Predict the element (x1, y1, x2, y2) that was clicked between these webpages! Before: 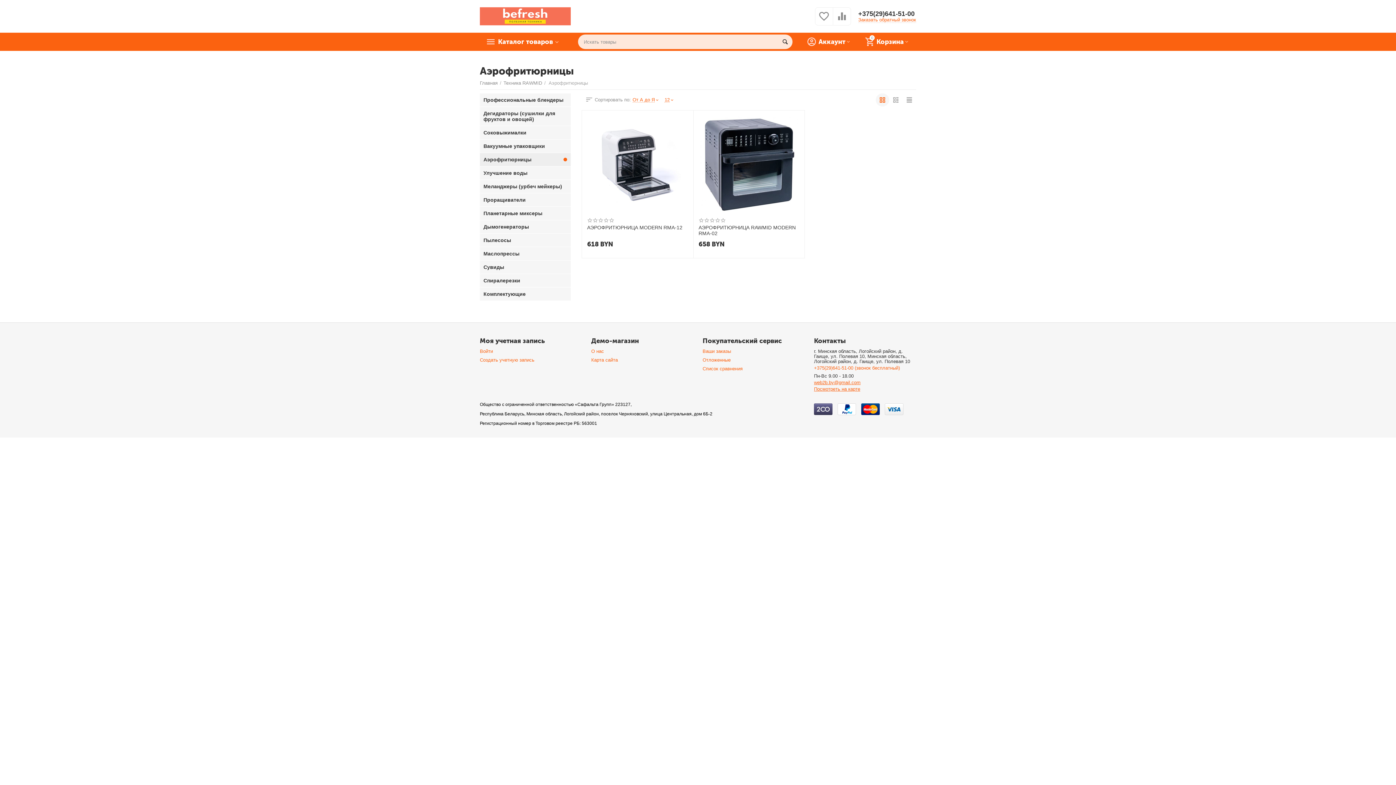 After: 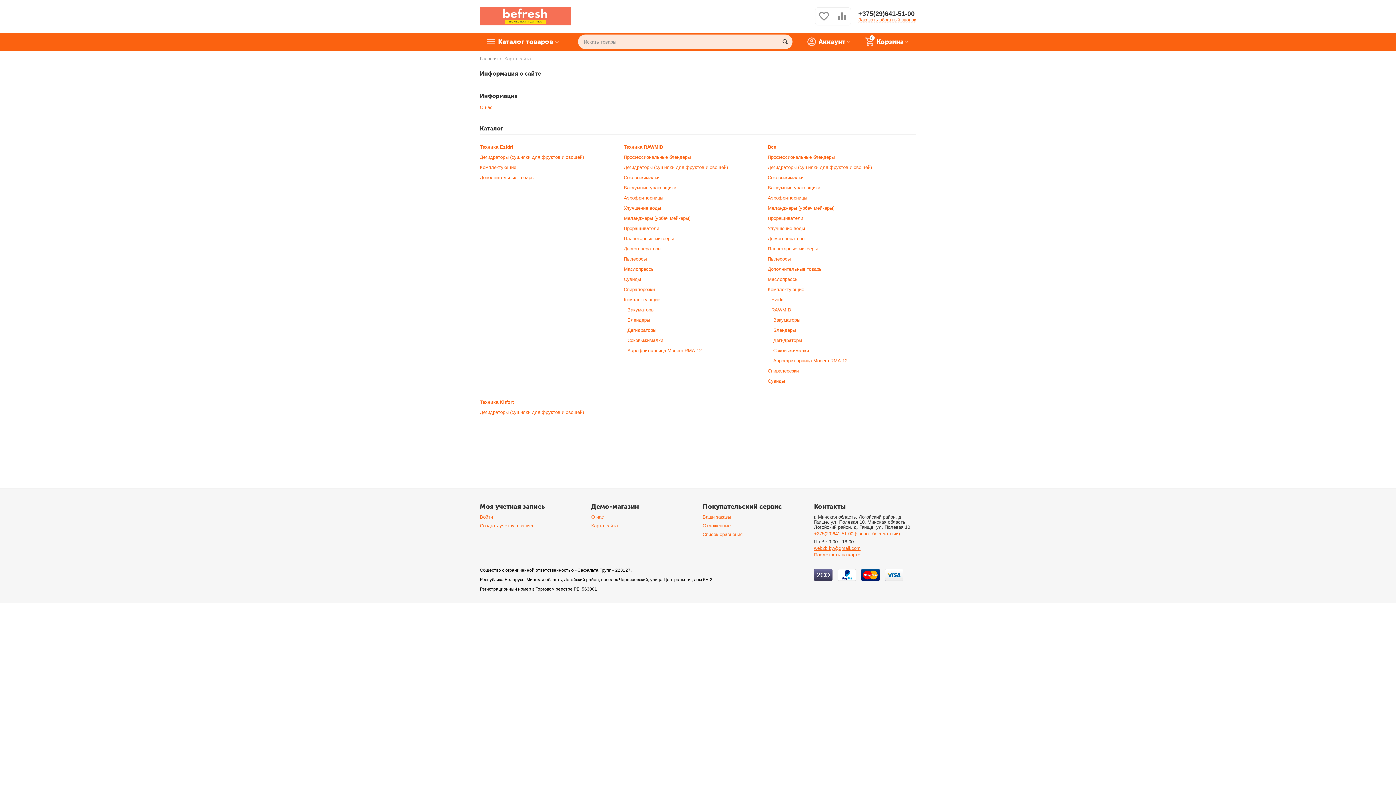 Action: bbox: (591, 357, 617, 362) label: Карта сайта